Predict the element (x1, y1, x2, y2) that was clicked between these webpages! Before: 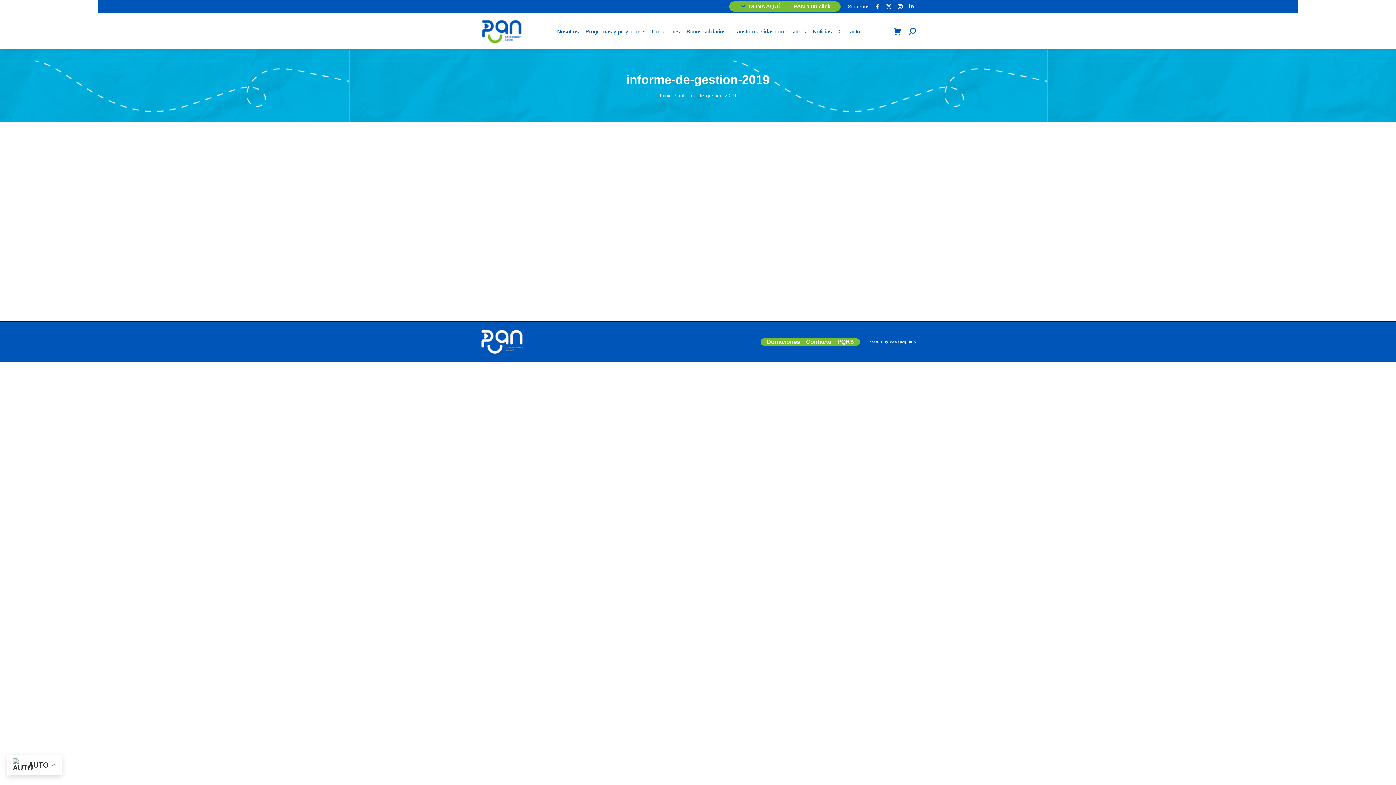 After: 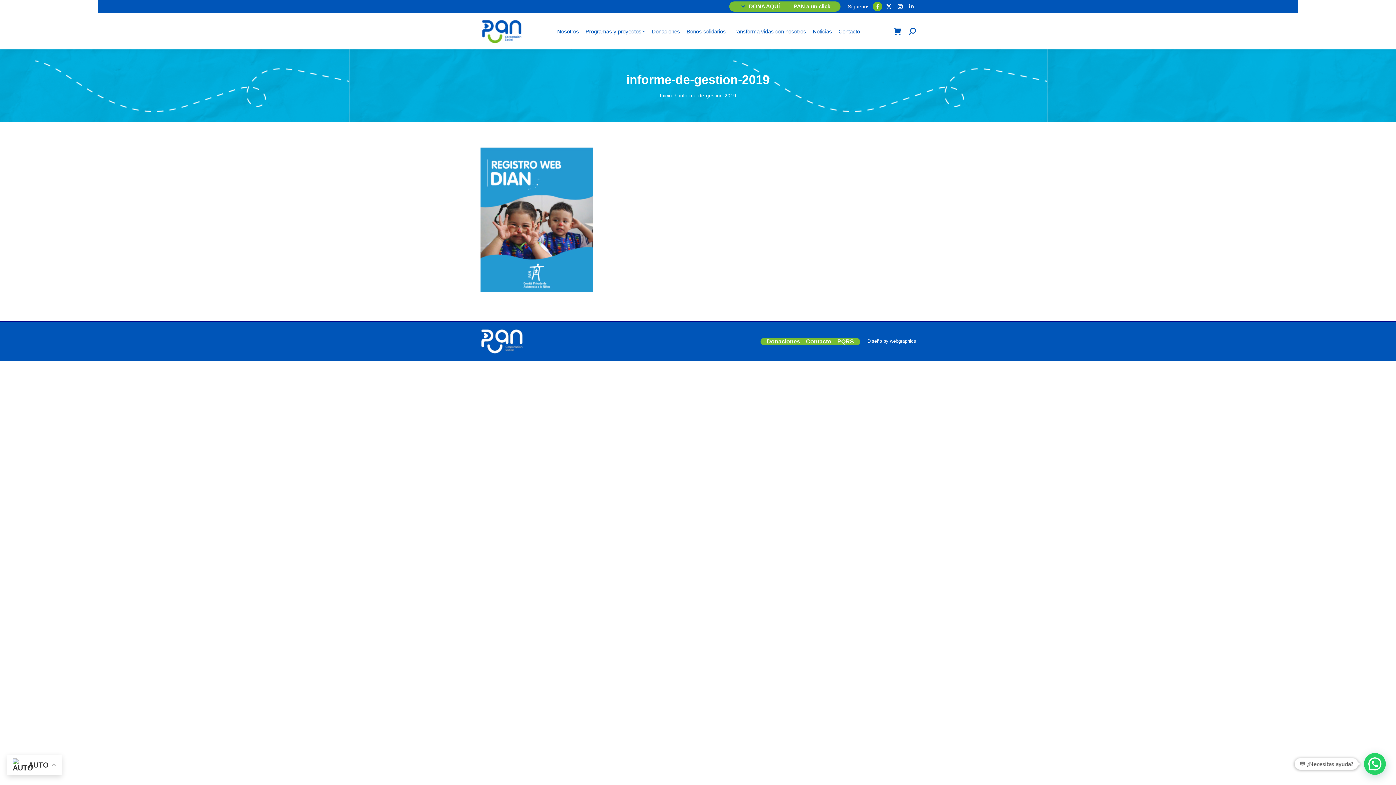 Action: bbox: (873, 1, 882, 11) label: Abrir enlace en una nueva ventana/pestaña